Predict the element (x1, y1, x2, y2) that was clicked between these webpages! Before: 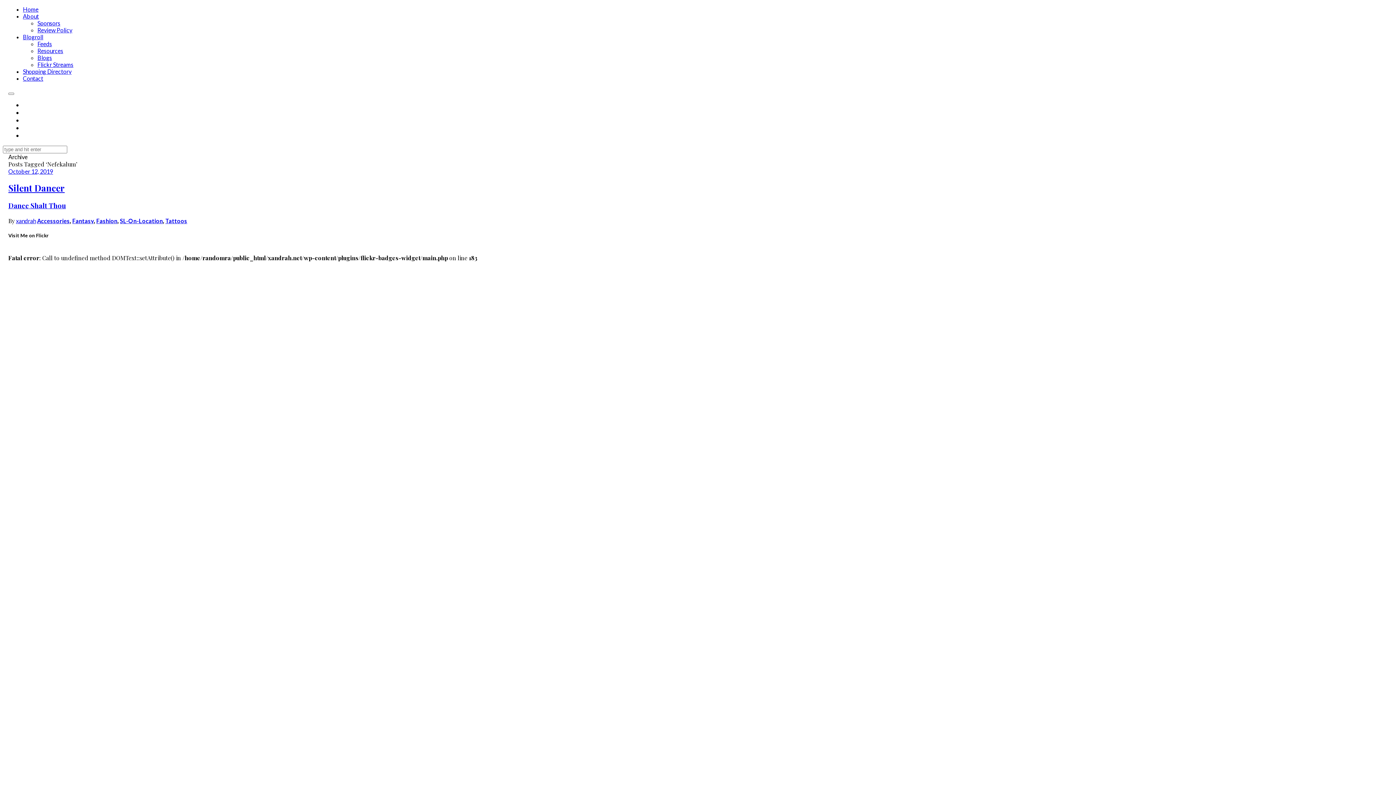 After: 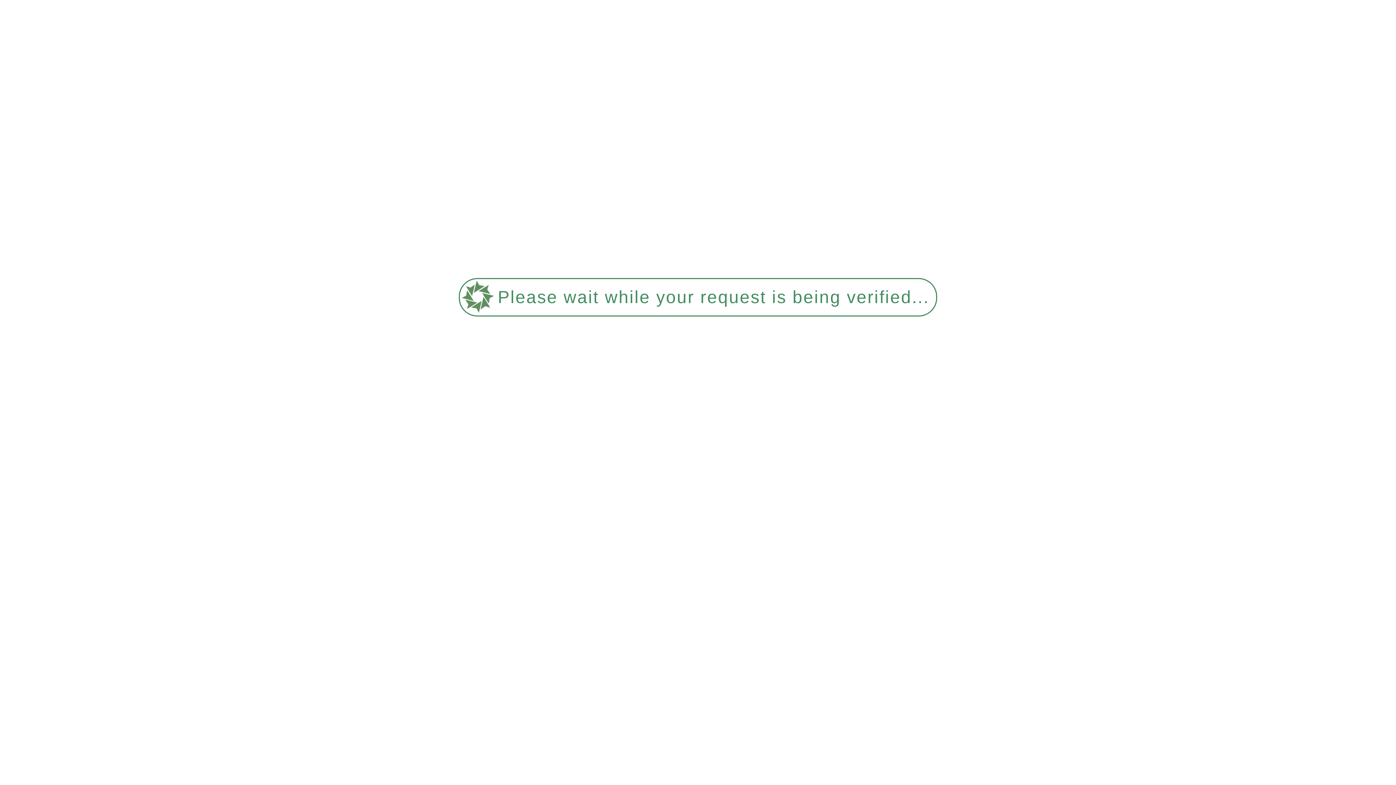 Action: bbox: (37, 47, 63, 54) label: Resources